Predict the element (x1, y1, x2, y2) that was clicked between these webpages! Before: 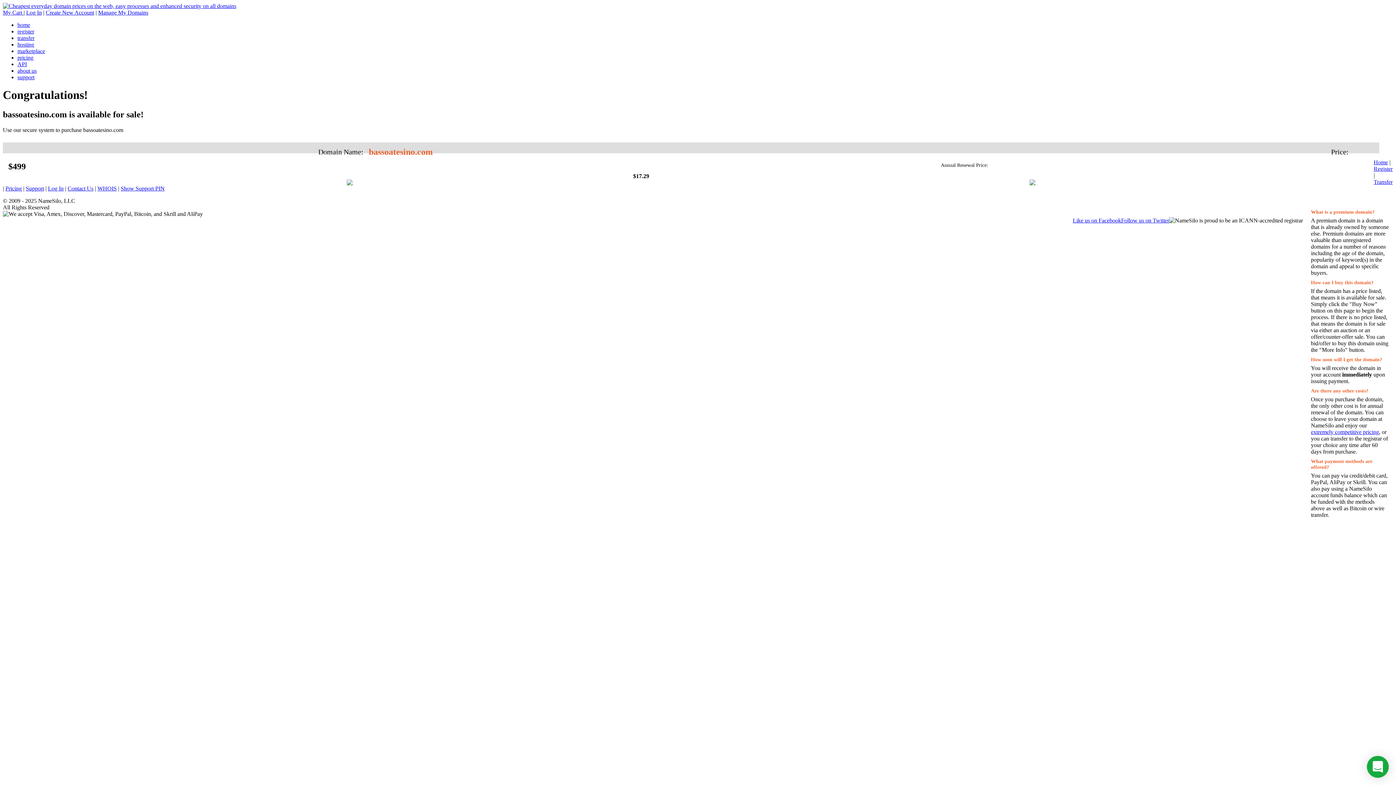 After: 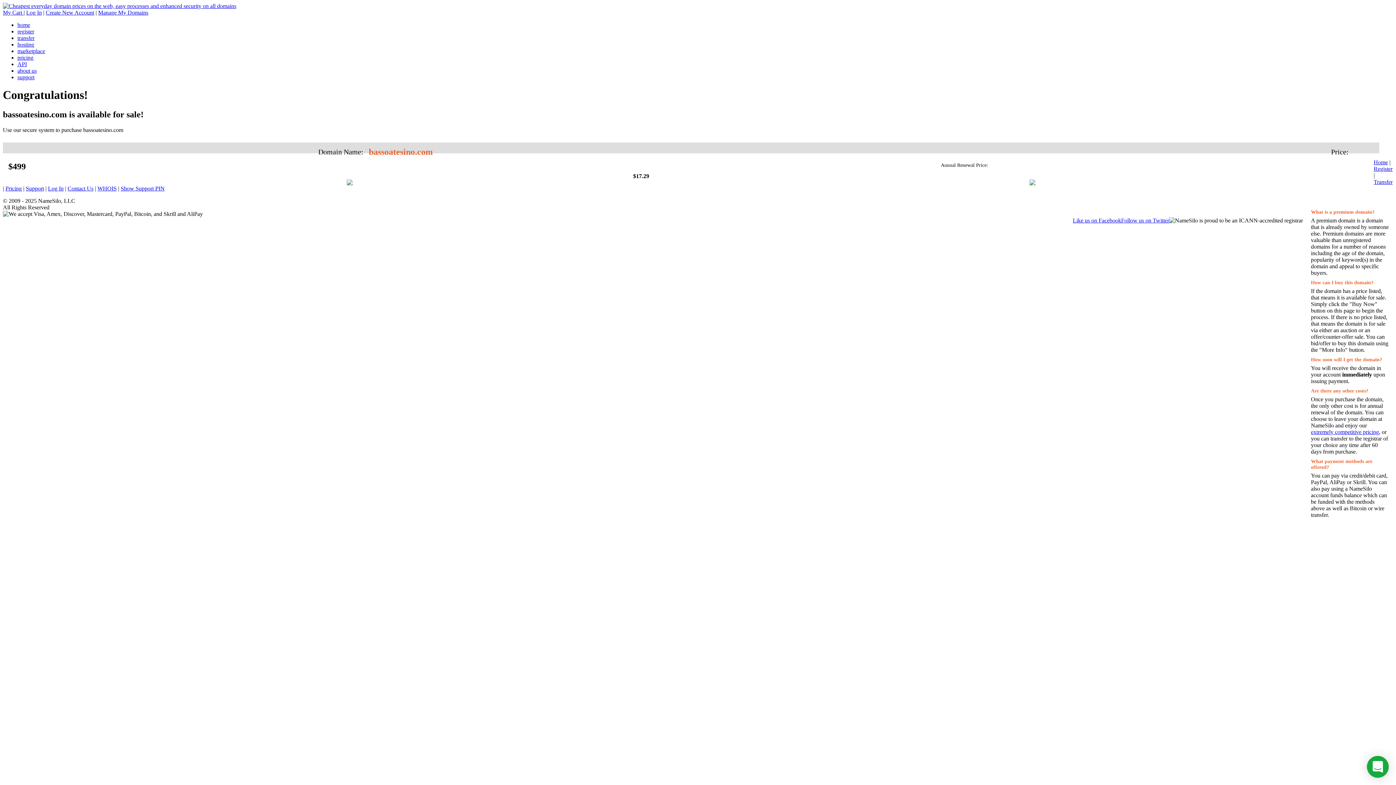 Action: label: Show Support PIN bbox: (120, 185, 164, 191)